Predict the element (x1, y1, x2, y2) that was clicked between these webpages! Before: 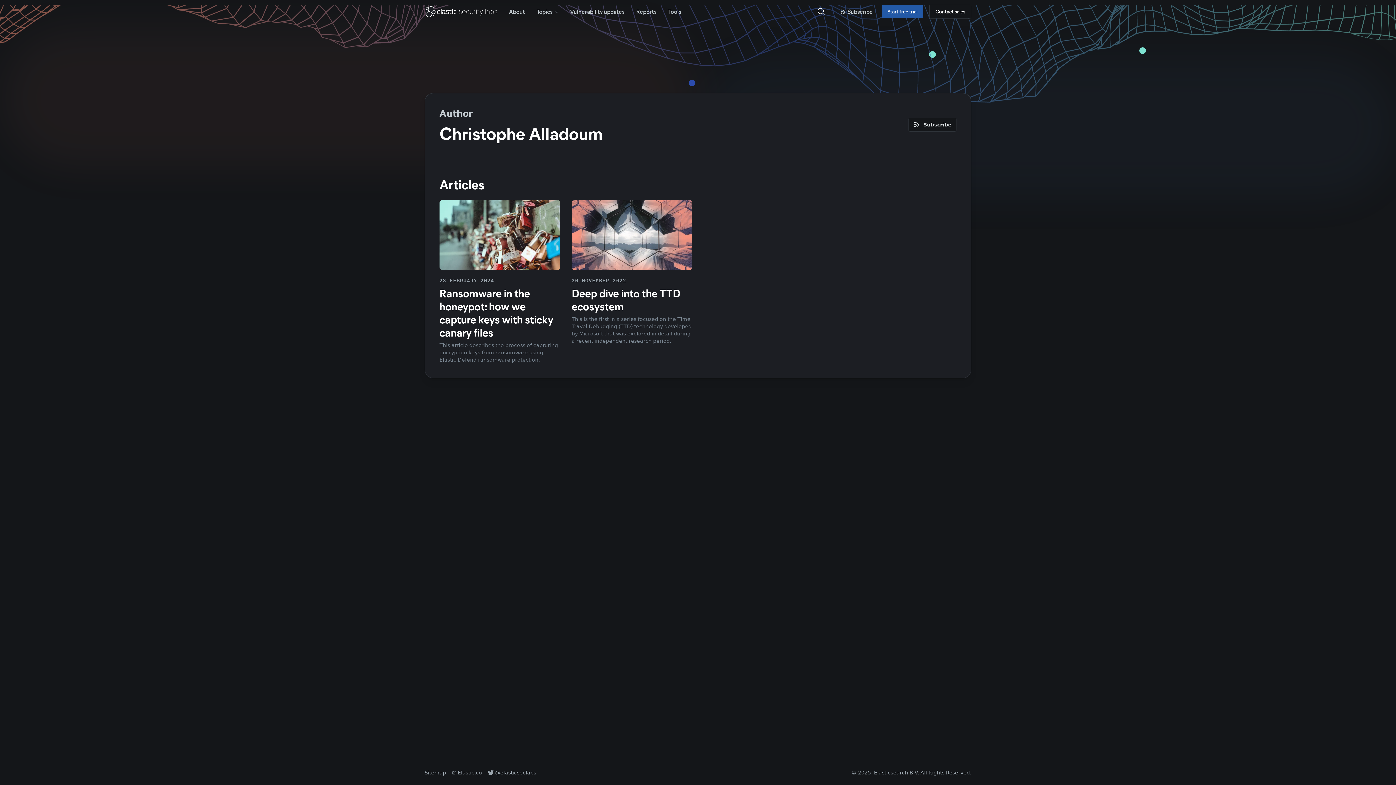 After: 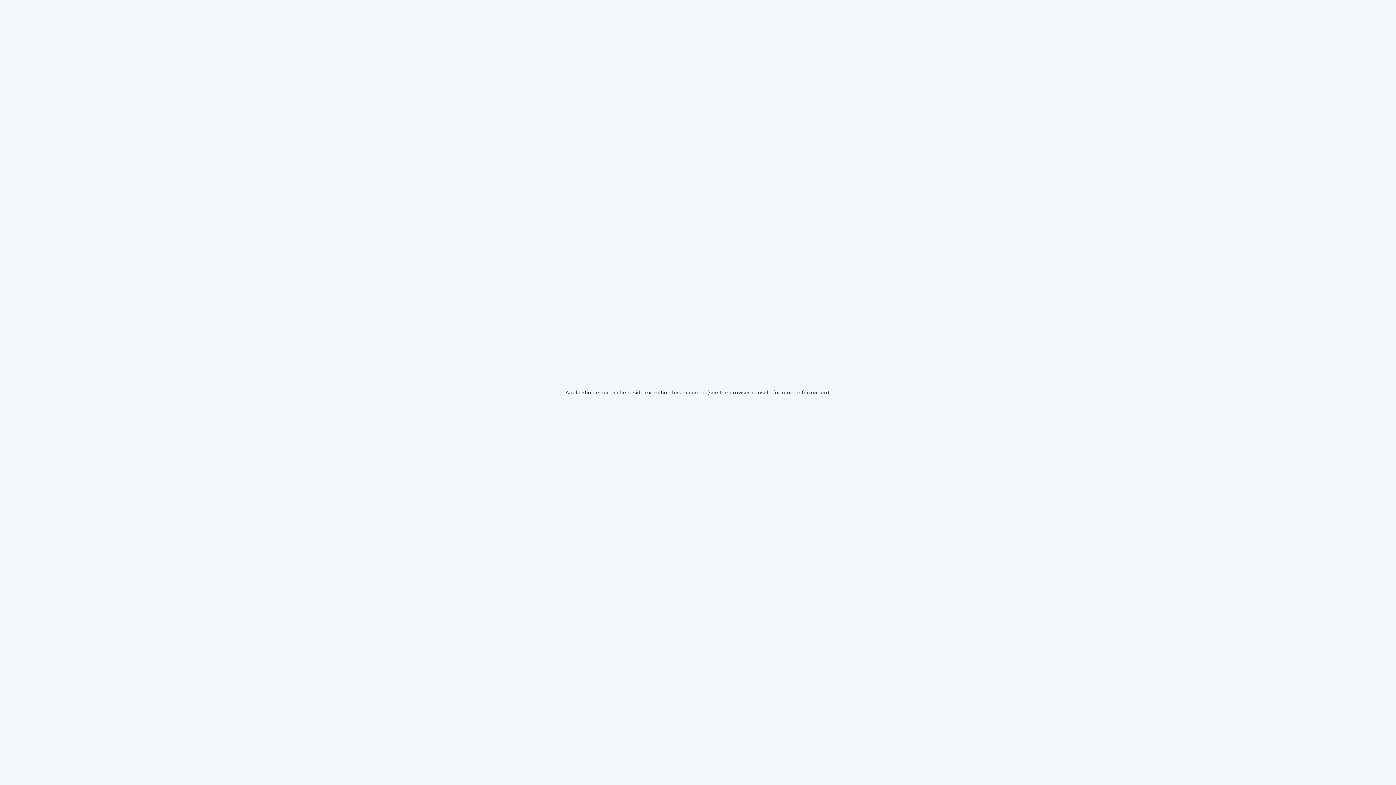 Action: bbox: (811, 1, 831, 21)